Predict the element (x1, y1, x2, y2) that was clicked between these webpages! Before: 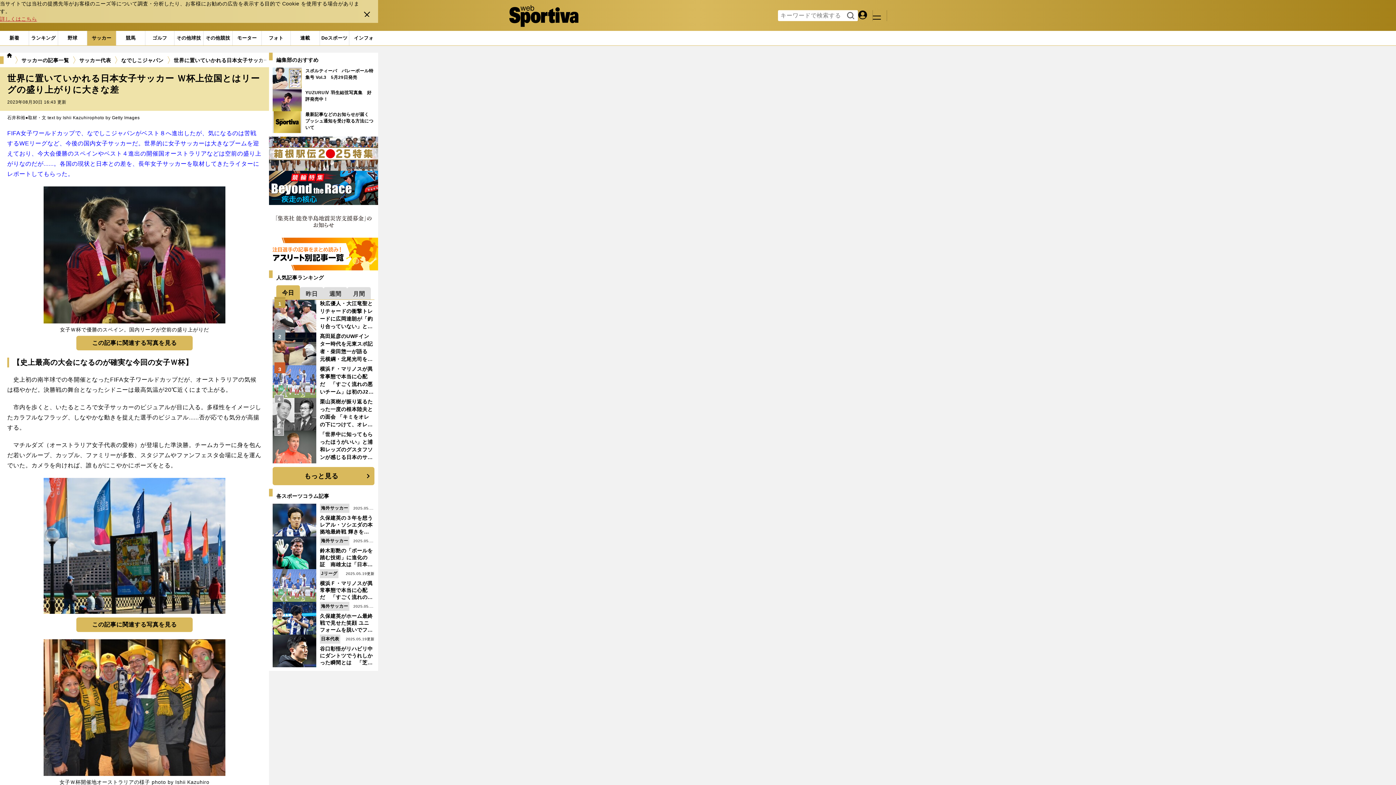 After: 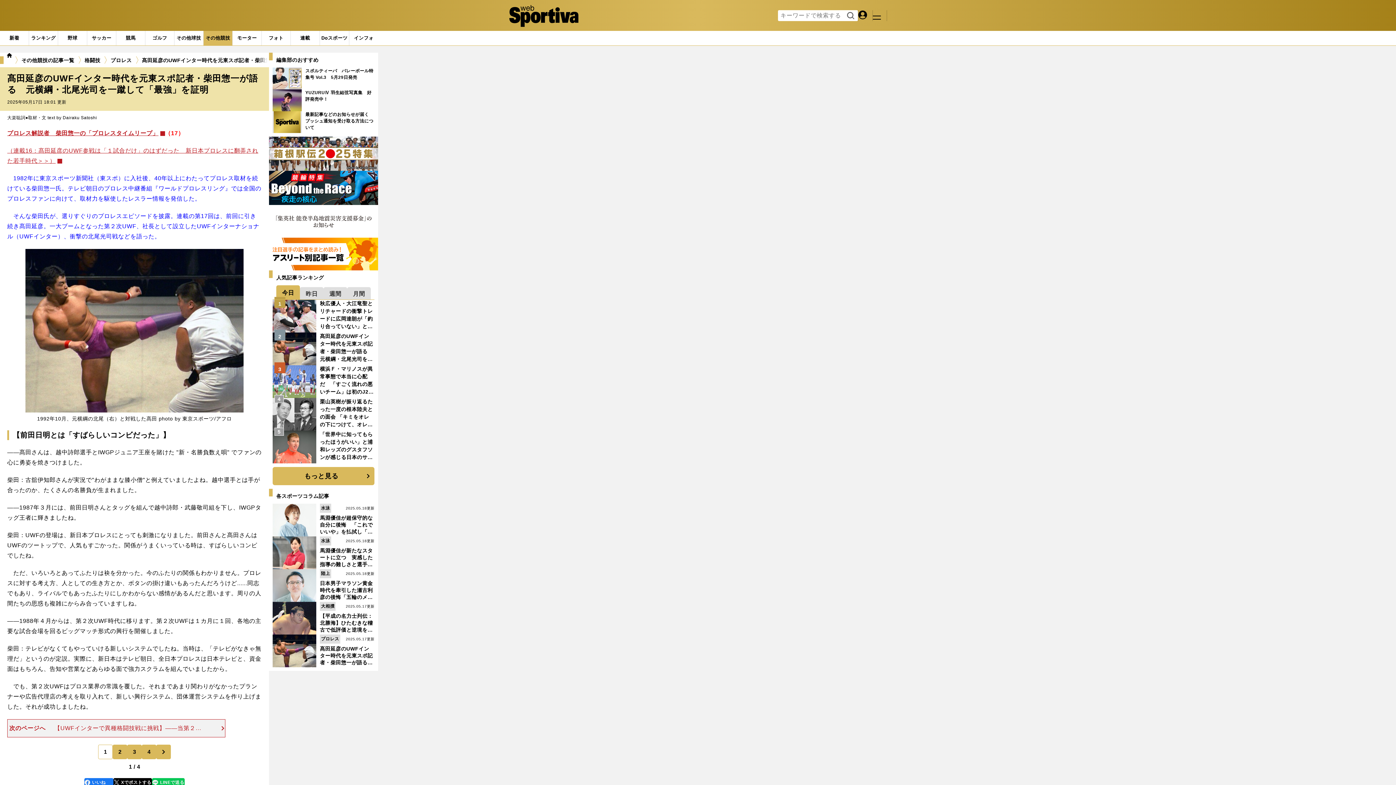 Action: bbox: (272, 332, 374, 365) label: 髙田延彦のUWFインター時代を元東スポ記者・柴田惣一が語る　元横綱・北尾光司を一蹴して「最強」を証明
2